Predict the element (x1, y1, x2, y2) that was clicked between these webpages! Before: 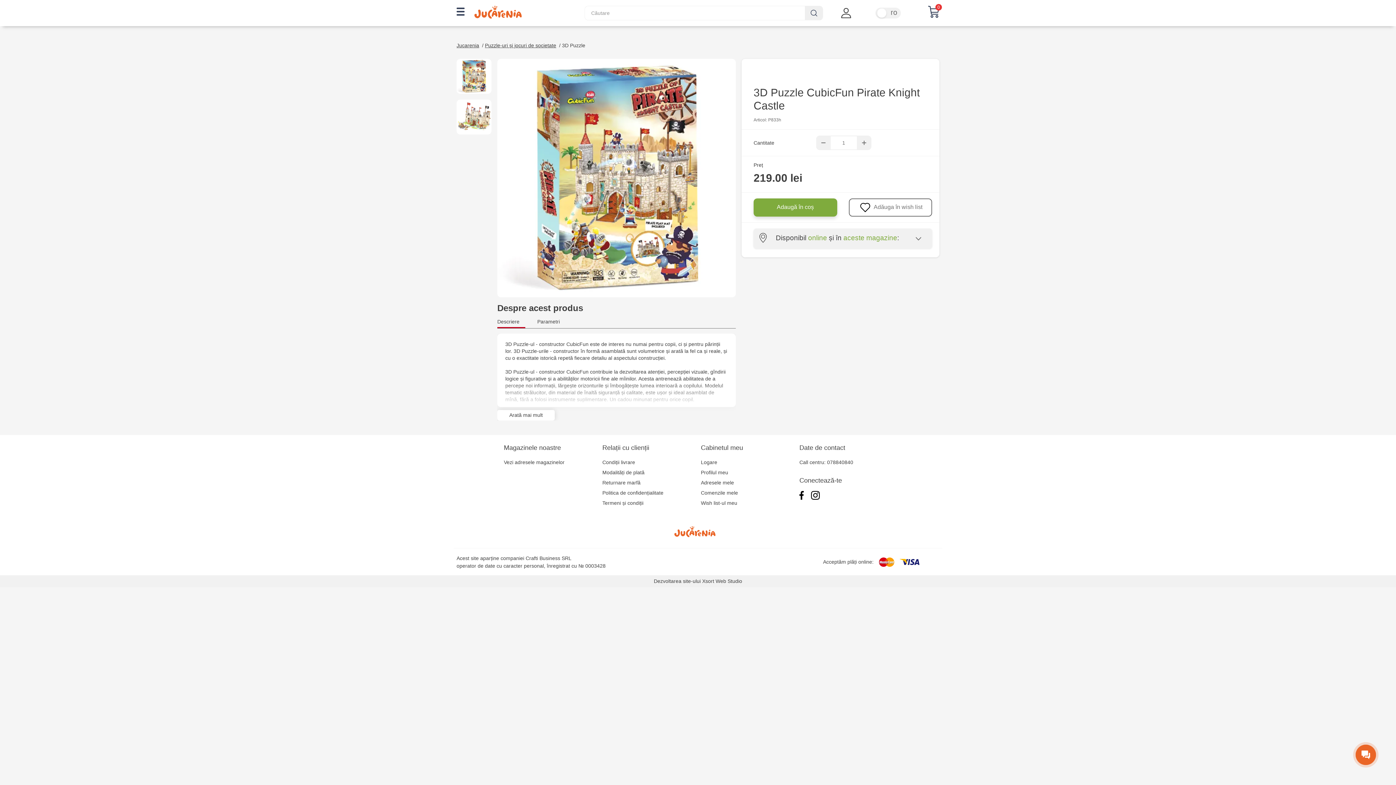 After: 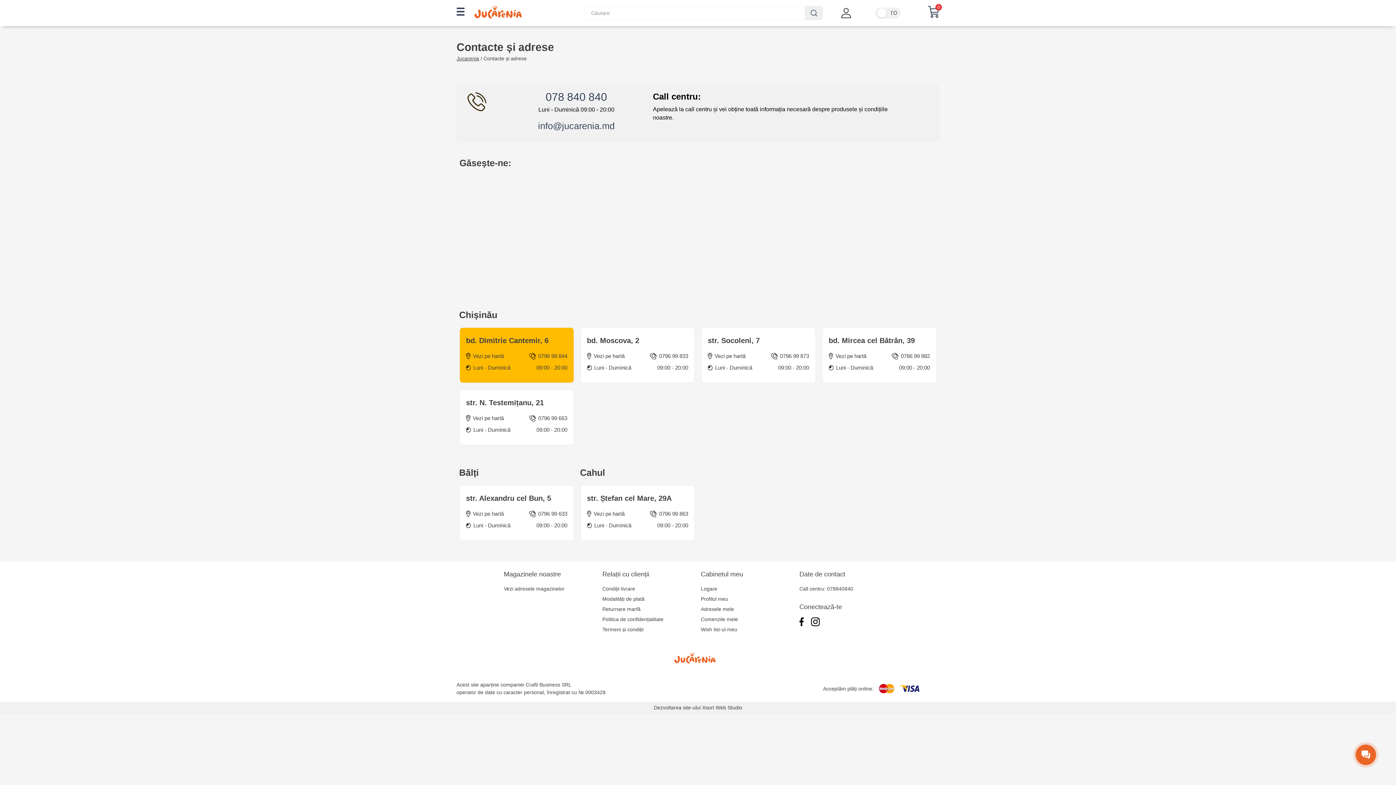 Action: label: Vezi adresele magazinelor bbox: (503, 459, 564, 465)